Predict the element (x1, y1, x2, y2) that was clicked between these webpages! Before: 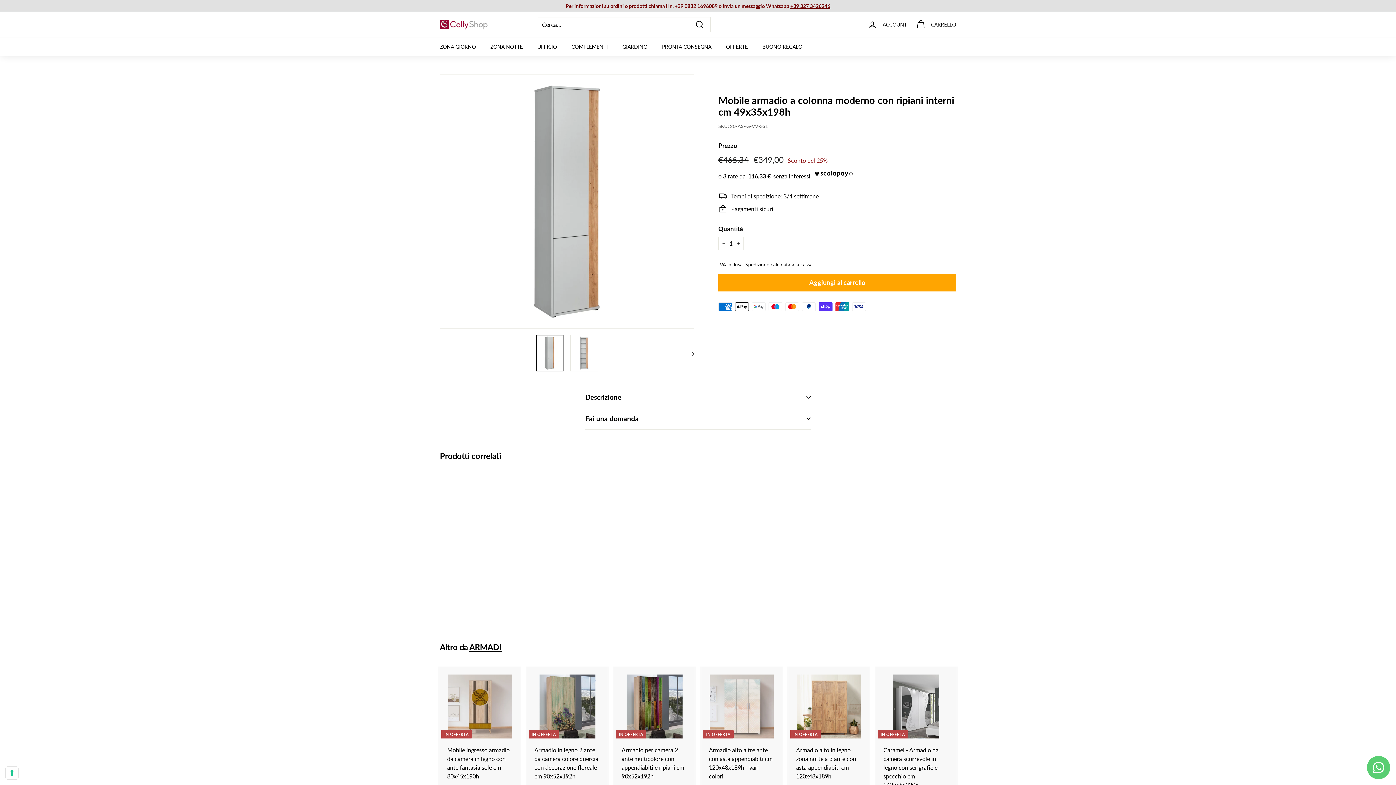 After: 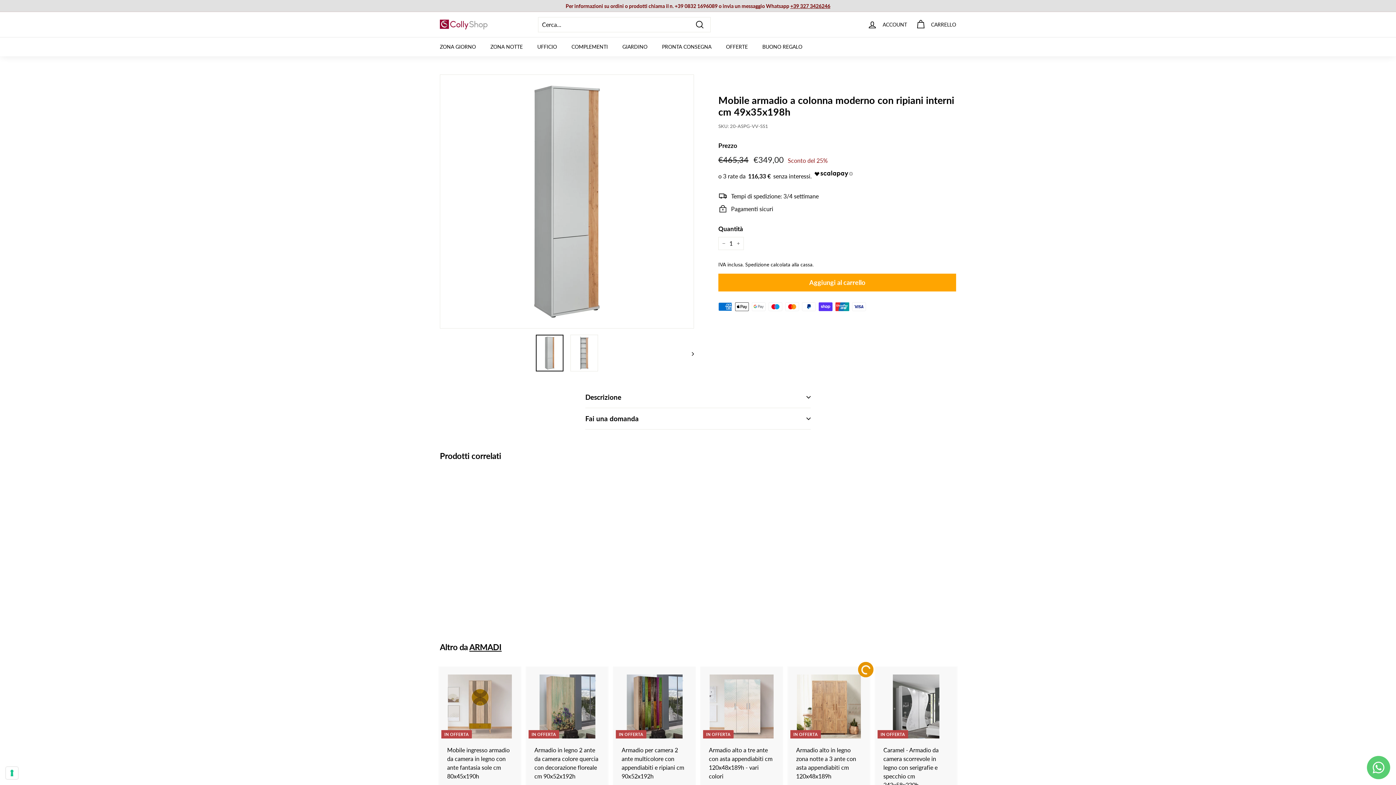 Action: label: Aggiungi al carrello bbox: (859, 665, 872, 678)